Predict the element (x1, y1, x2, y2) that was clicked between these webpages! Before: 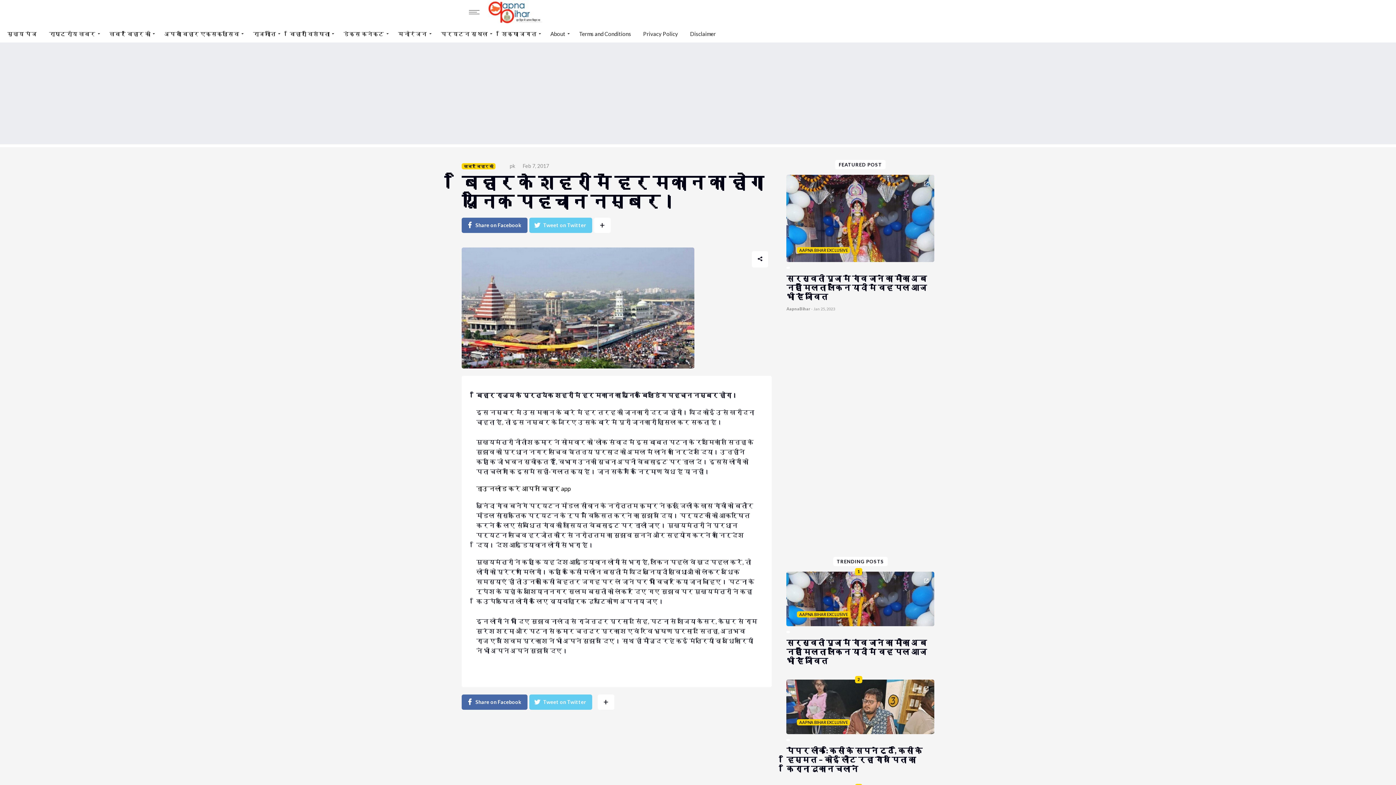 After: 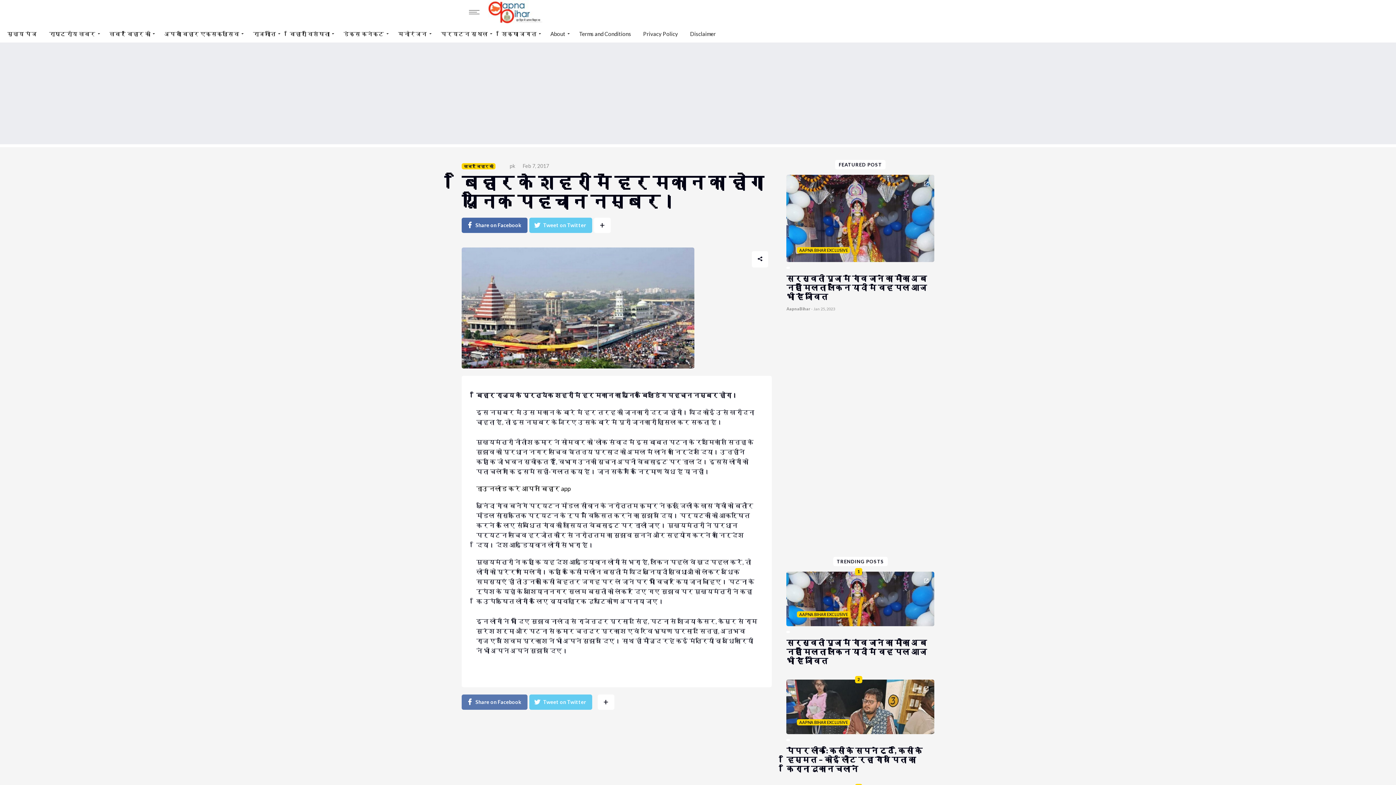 Action: bbox: (461, 694, 527, 710) label: Share on Facebook